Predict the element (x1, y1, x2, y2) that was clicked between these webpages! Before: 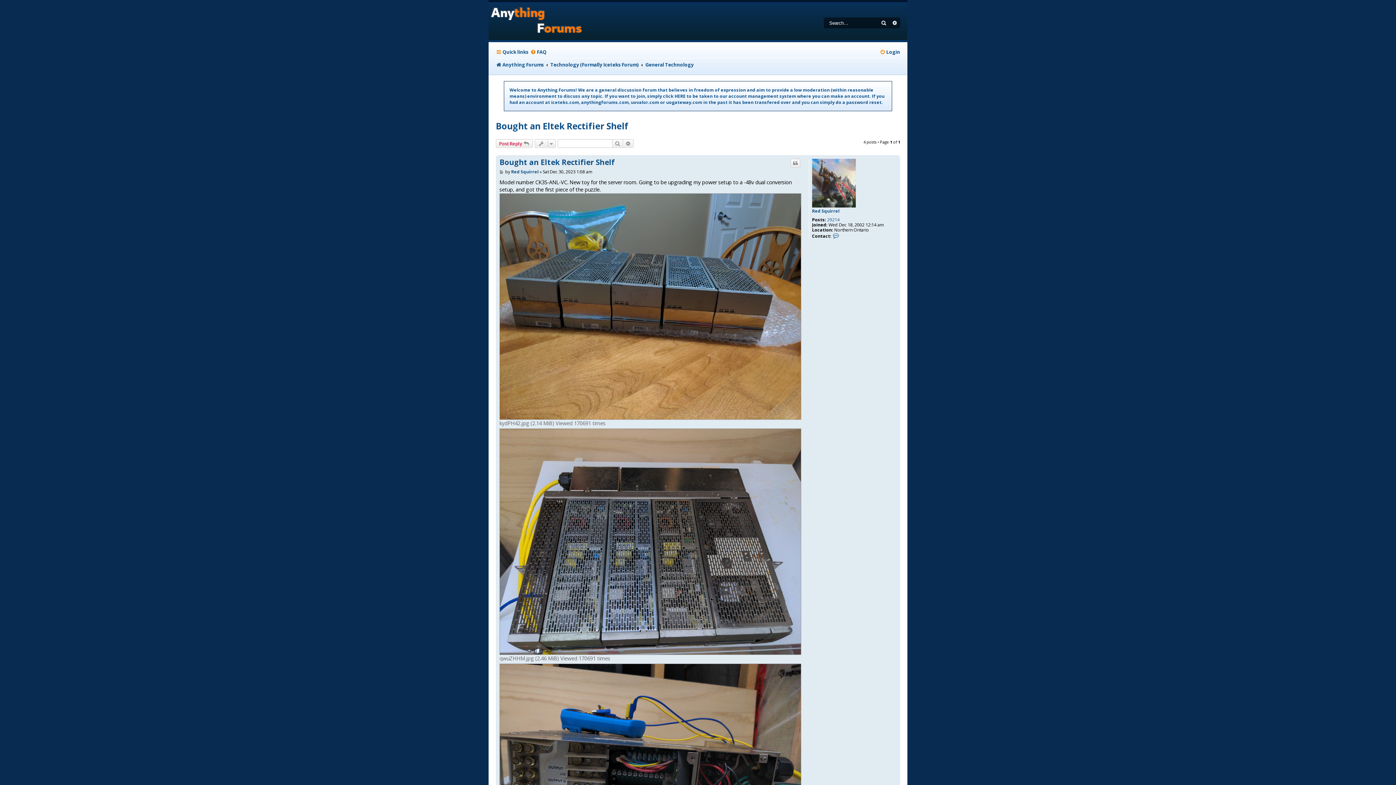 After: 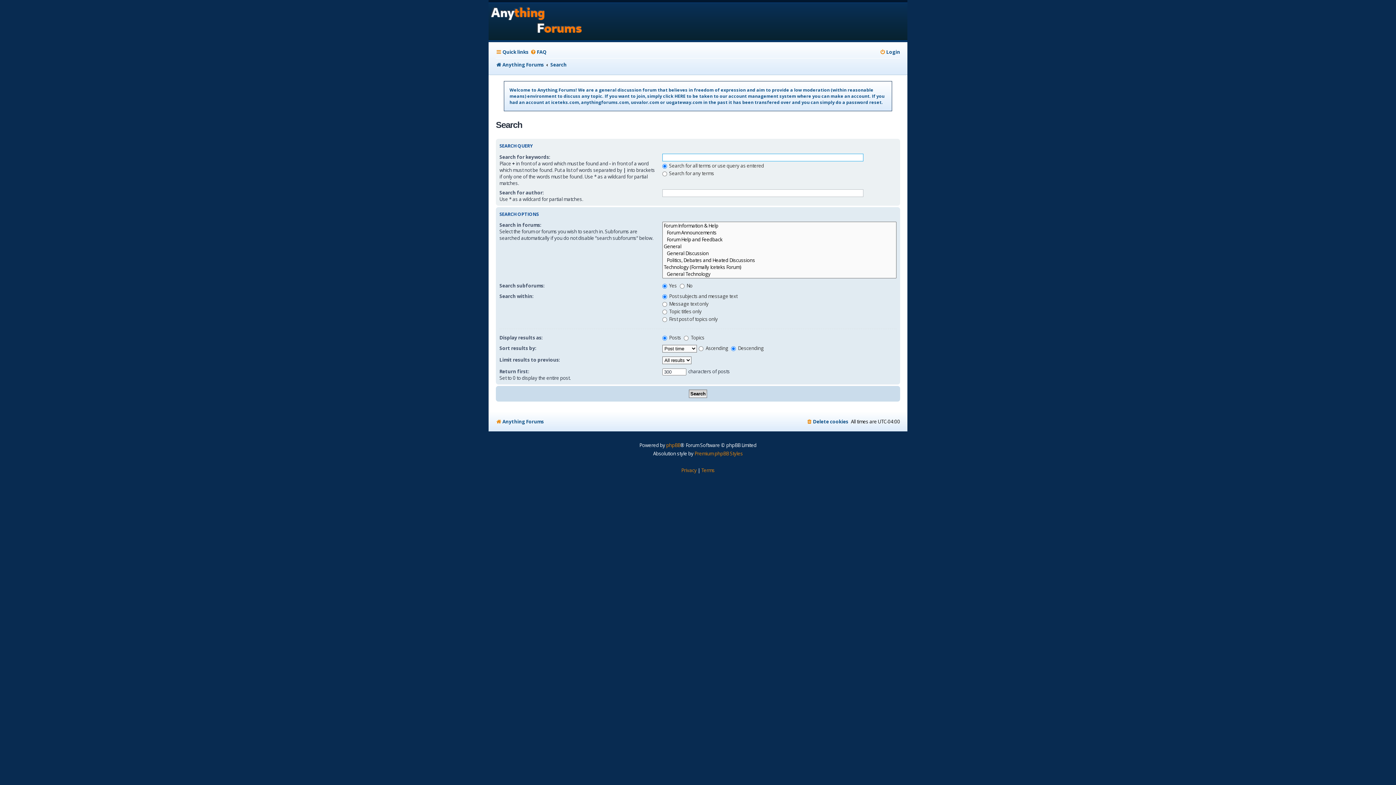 Action: bbox: (878, 17, 889, 28) label: Search